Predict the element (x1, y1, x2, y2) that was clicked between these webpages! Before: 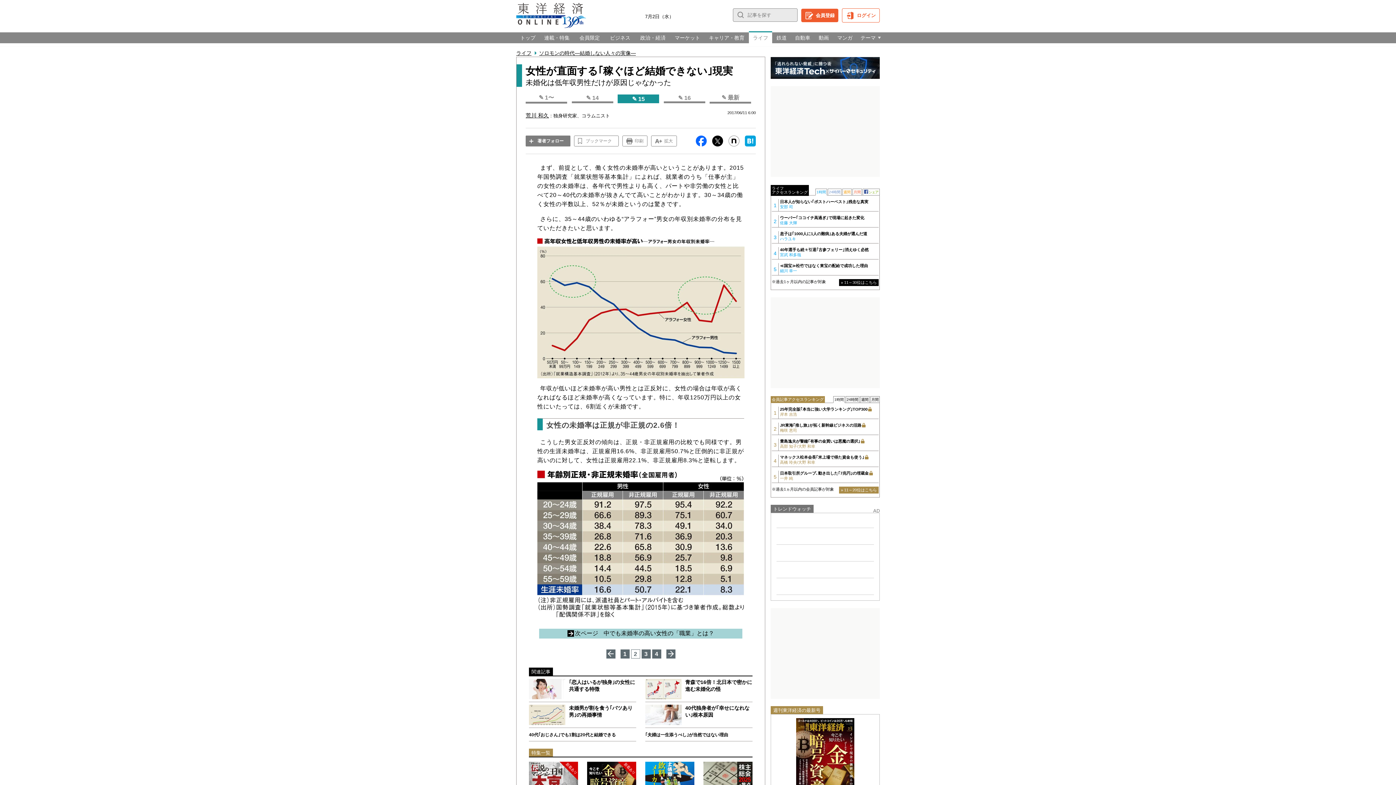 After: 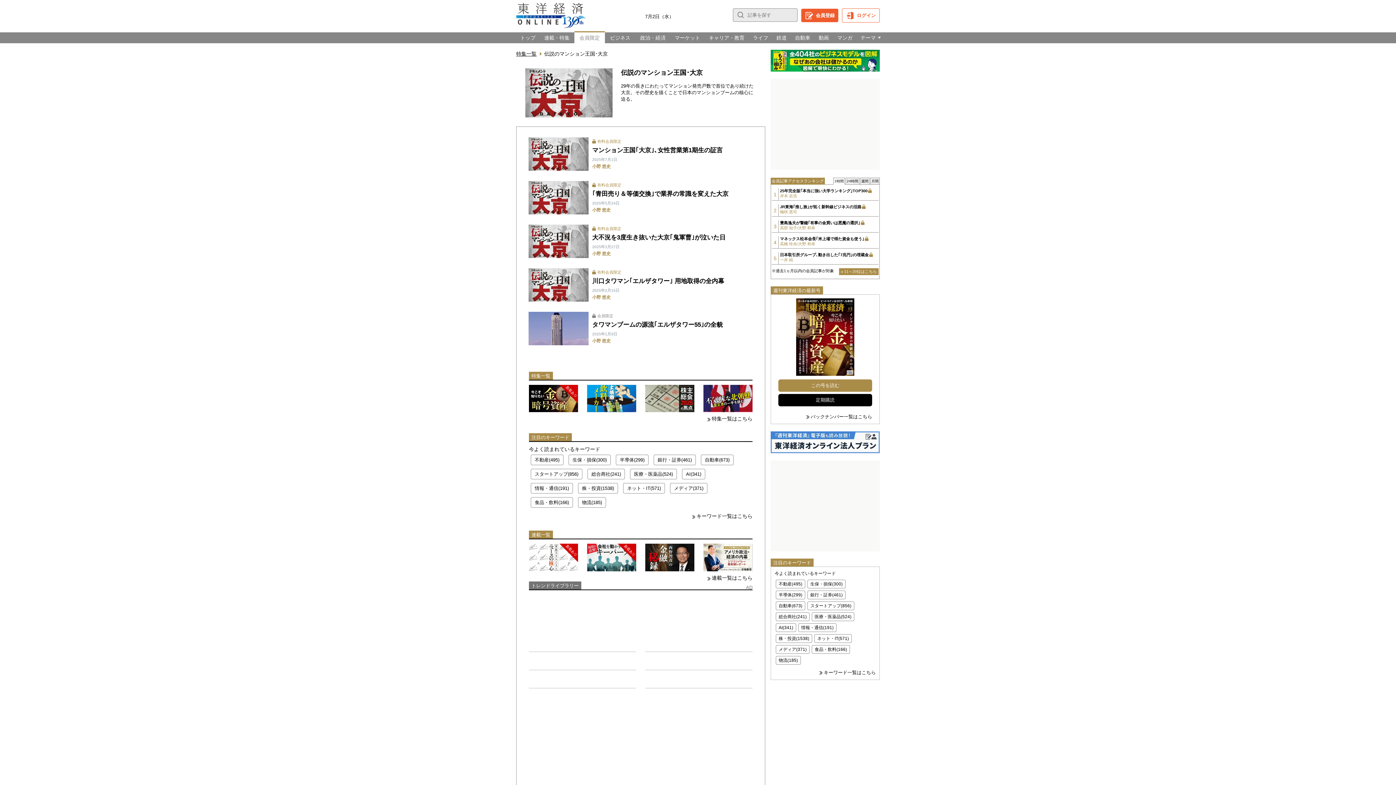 Action: label: 新着あり bbox: (529, 762, 578, 789)